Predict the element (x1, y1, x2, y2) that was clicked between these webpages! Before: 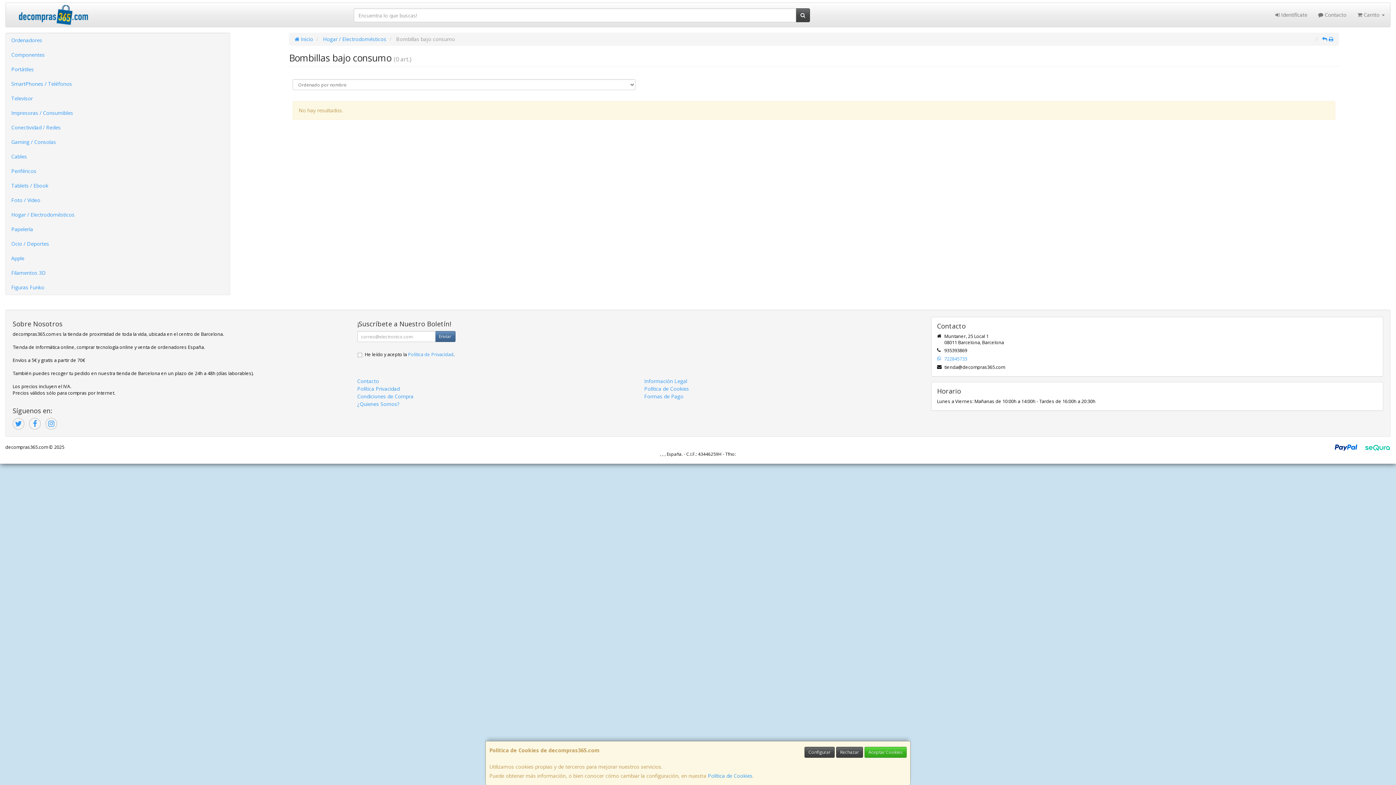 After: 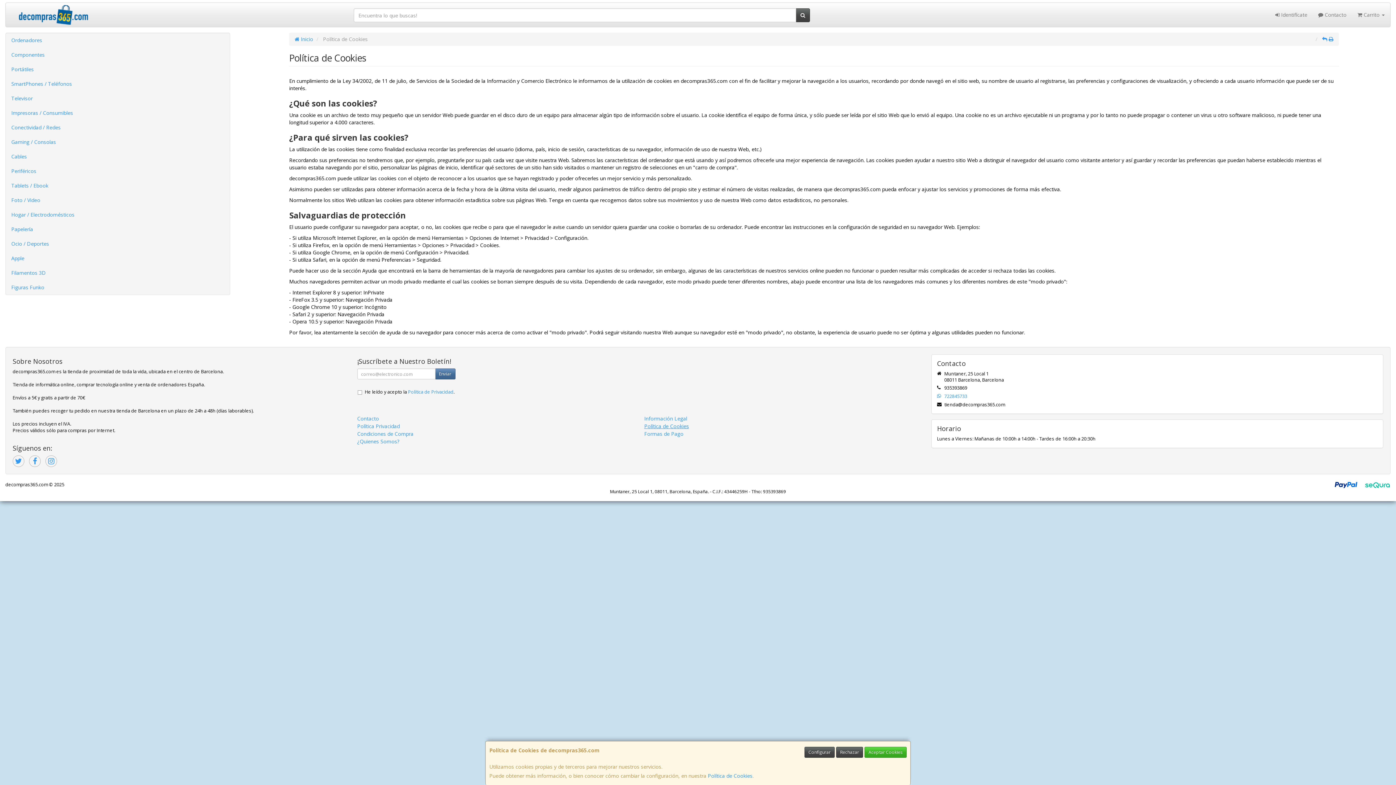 Action: bbox: (708, 772, 752, 779) label: Política de Cookies